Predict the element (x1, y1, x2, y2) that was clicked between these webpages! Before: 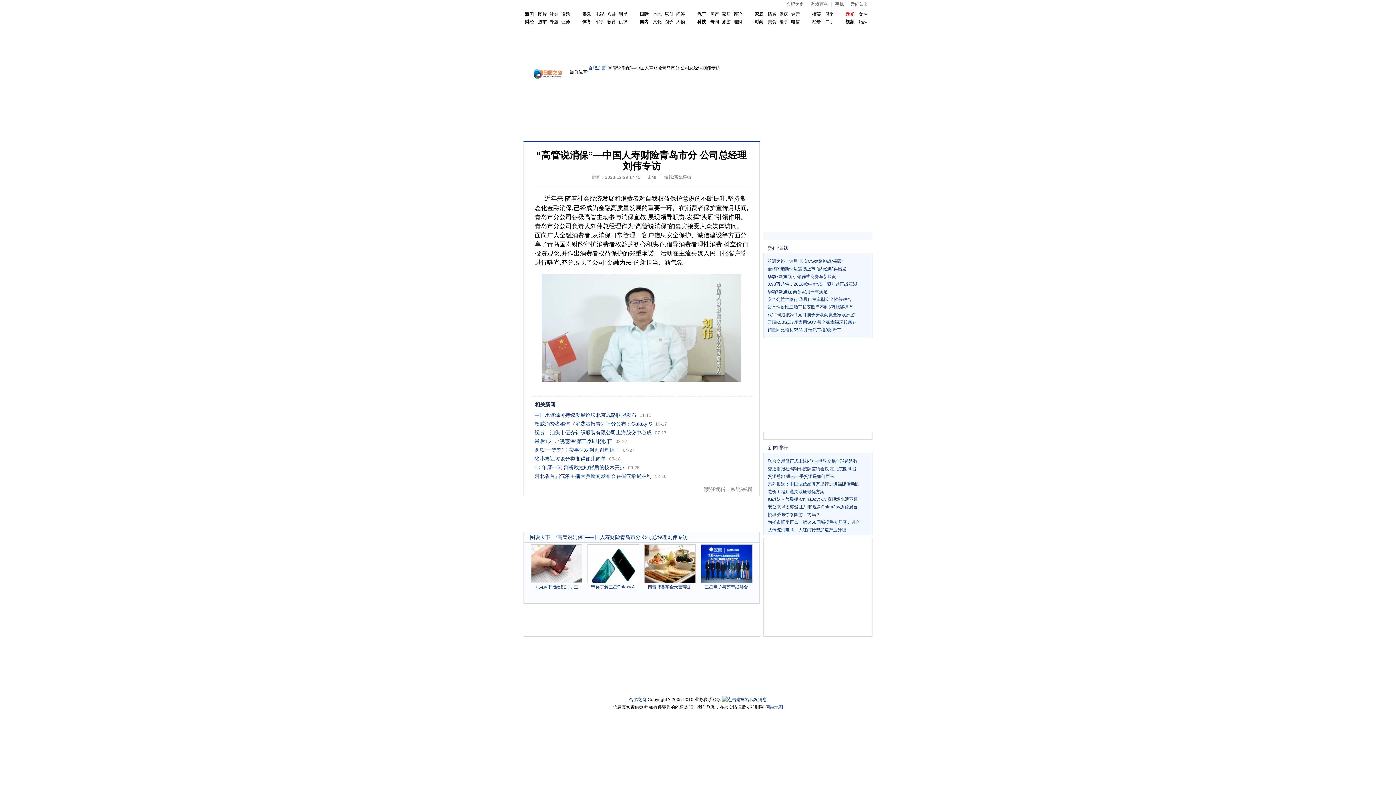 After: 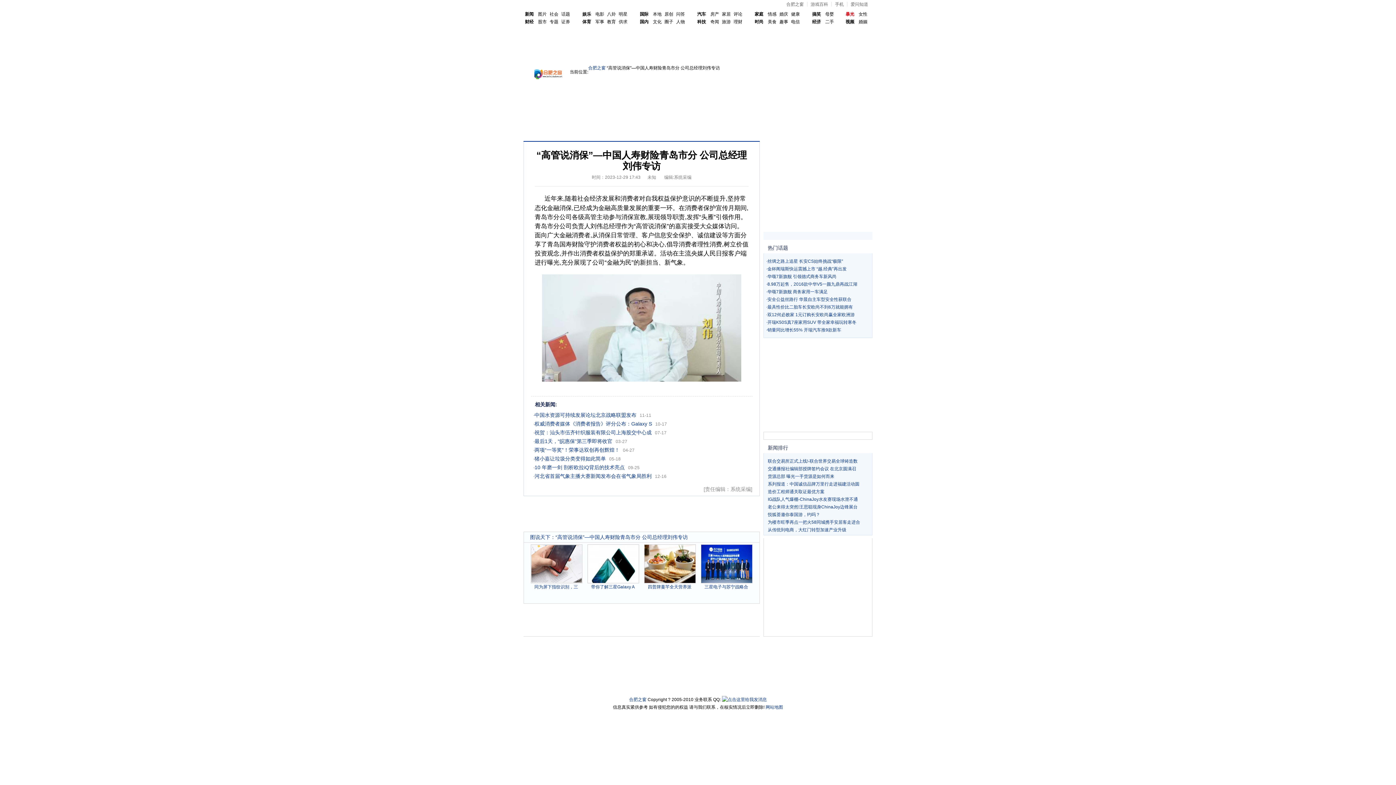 Action: label: 合肥之窗 bbox: (588, 65, 605, 70)